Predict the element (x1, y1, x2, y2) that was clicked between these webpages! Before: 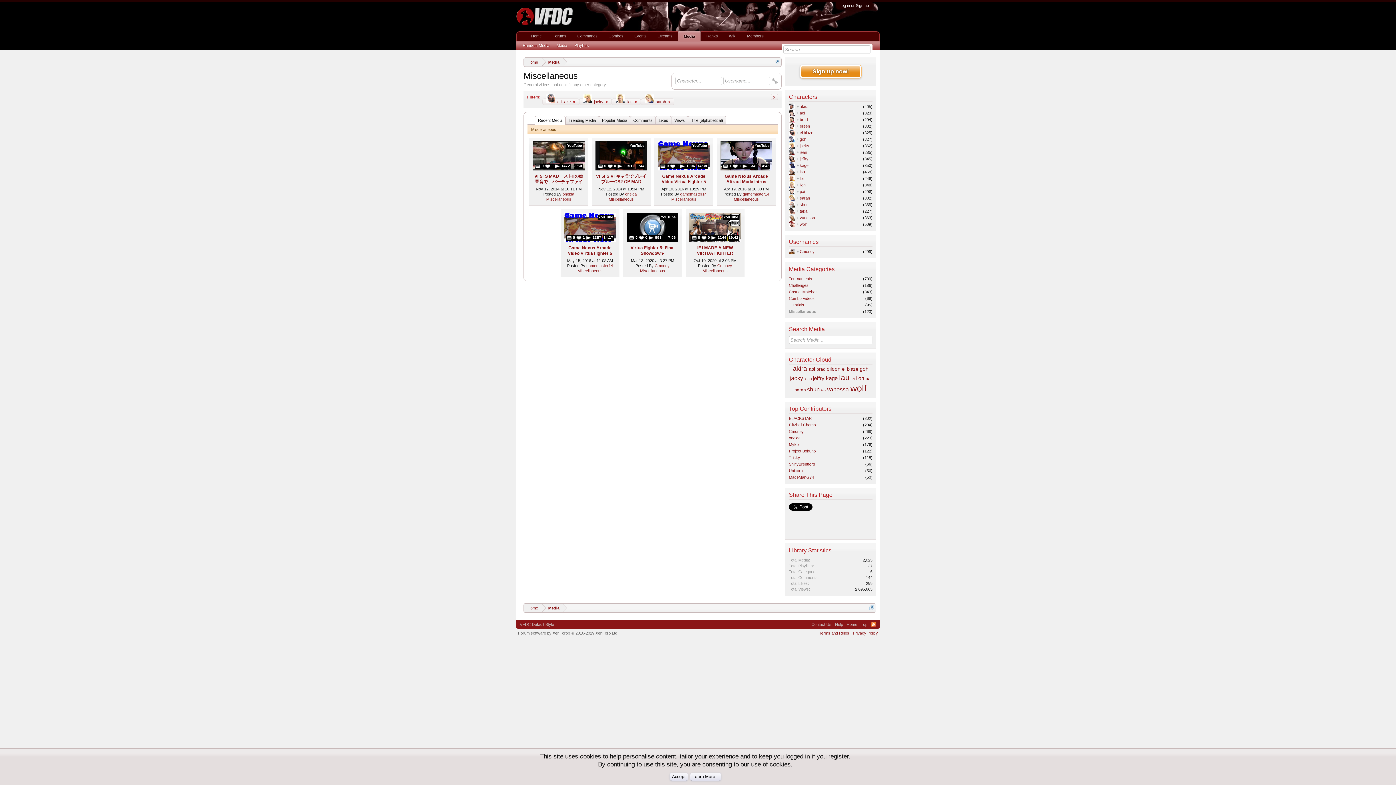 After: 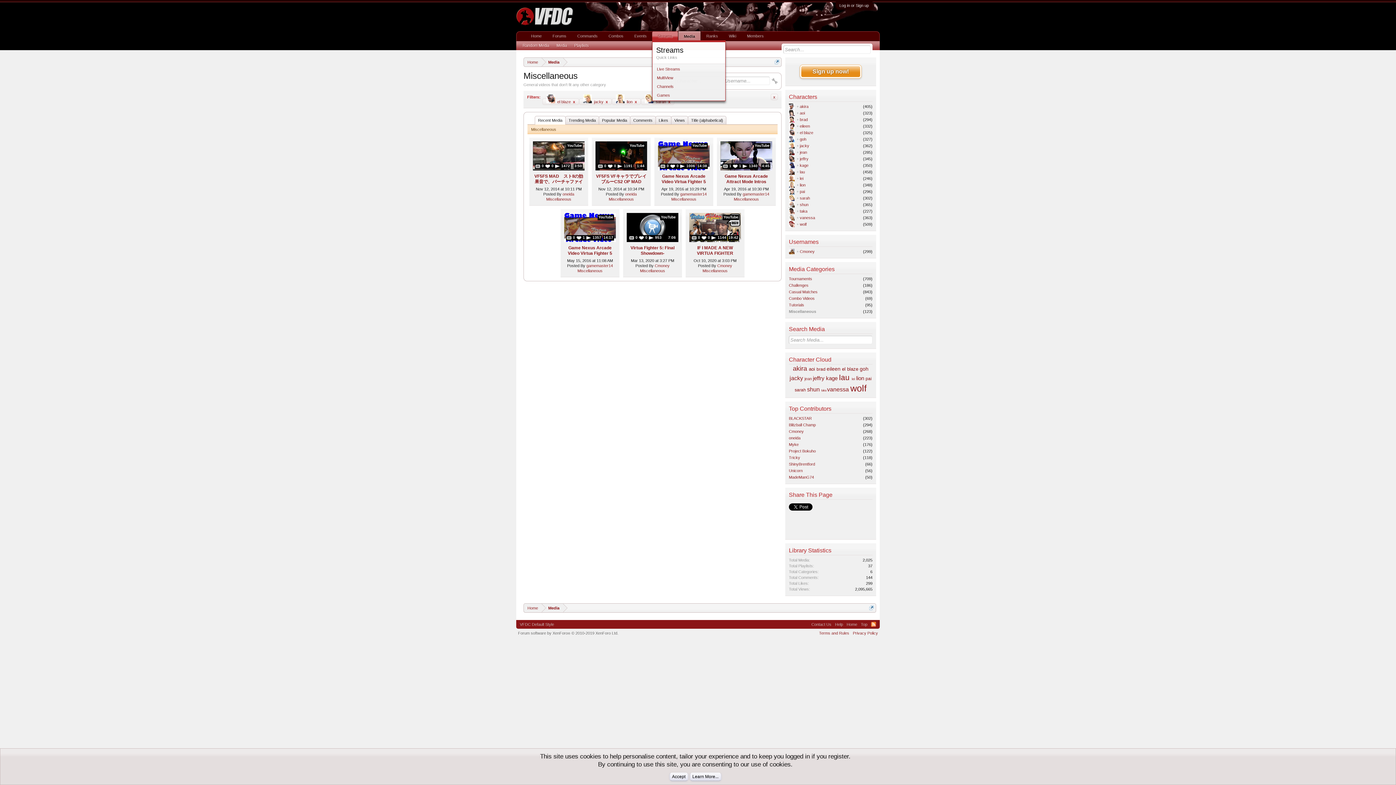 Action: bbox: (673, 31, 678, 40)